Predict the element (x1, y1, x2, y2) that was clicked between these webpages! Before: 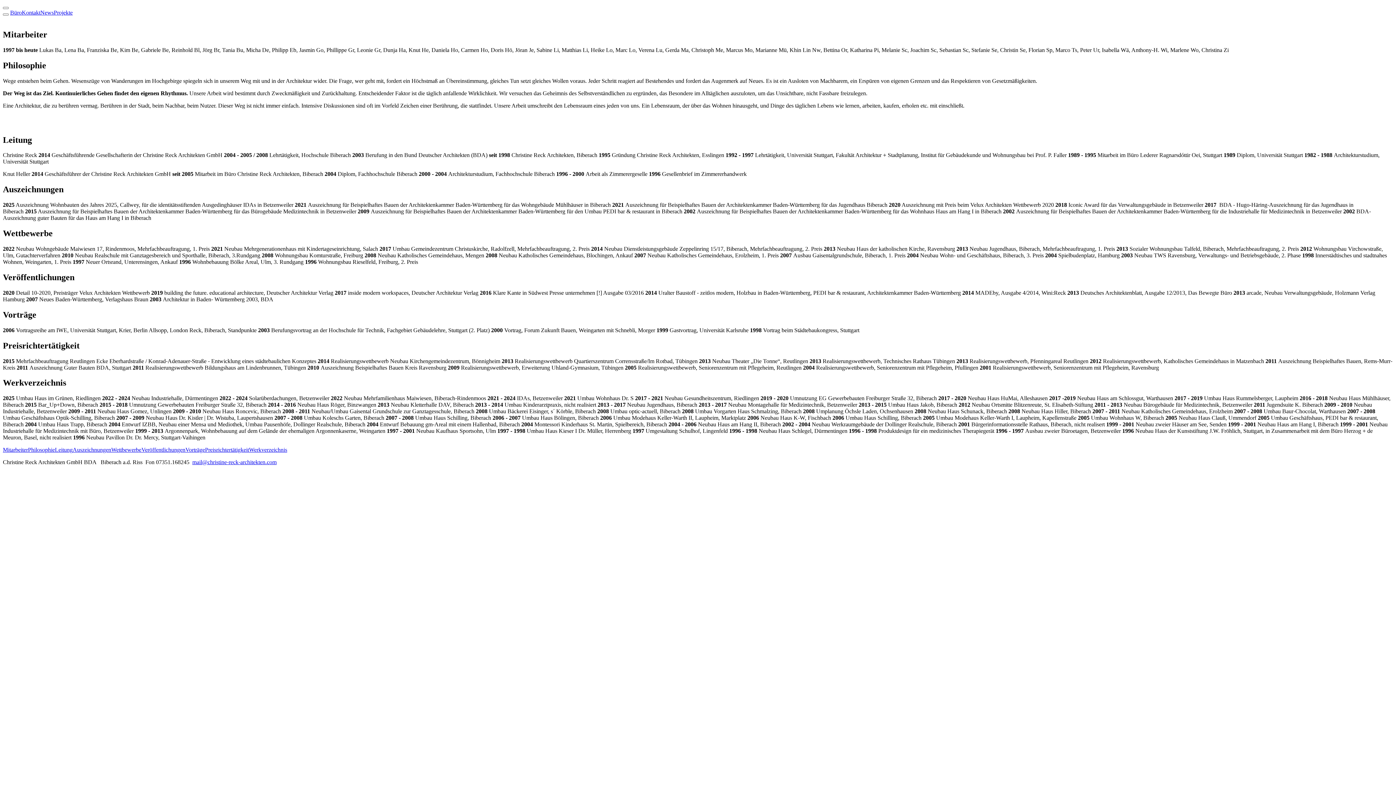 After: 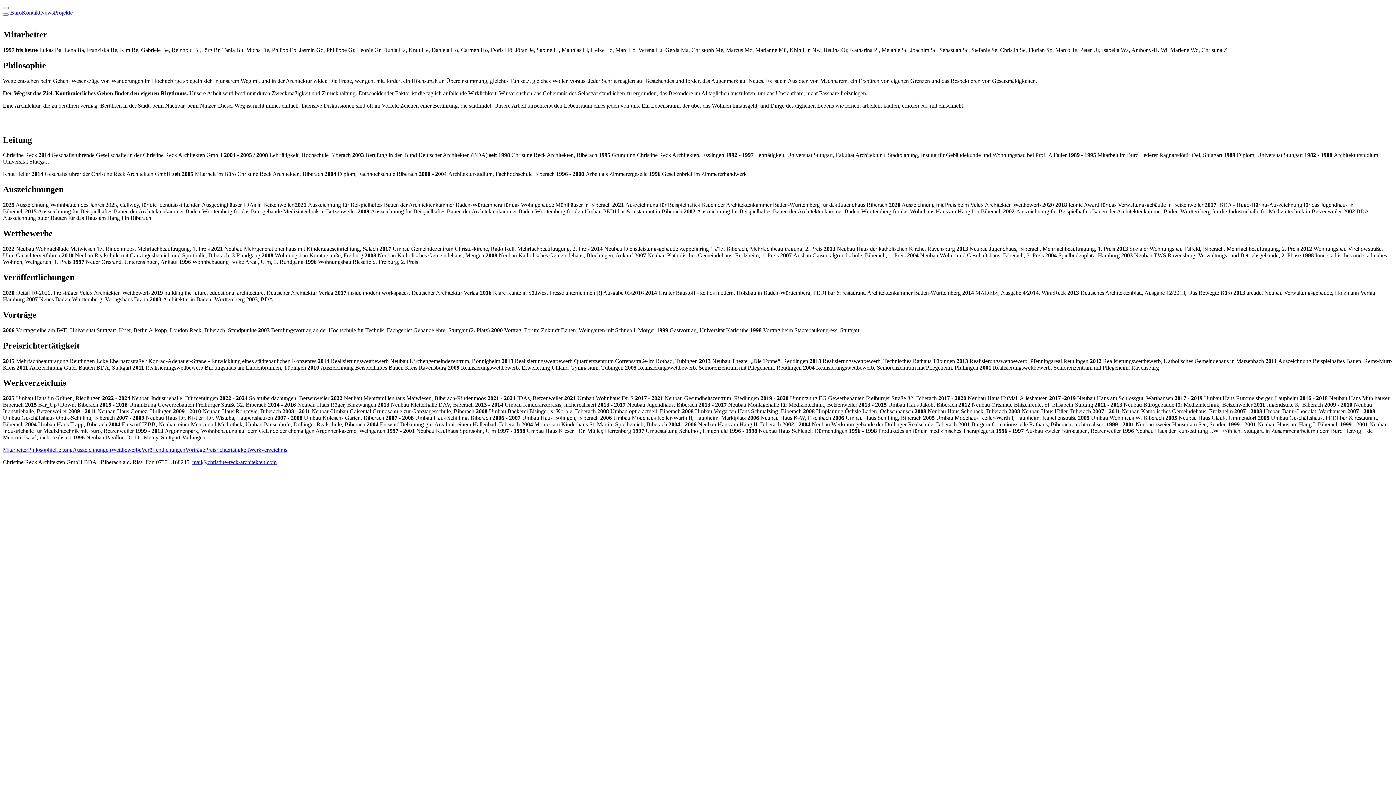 Action: label: Philosophie bbox: (28, 447, 54, 453)